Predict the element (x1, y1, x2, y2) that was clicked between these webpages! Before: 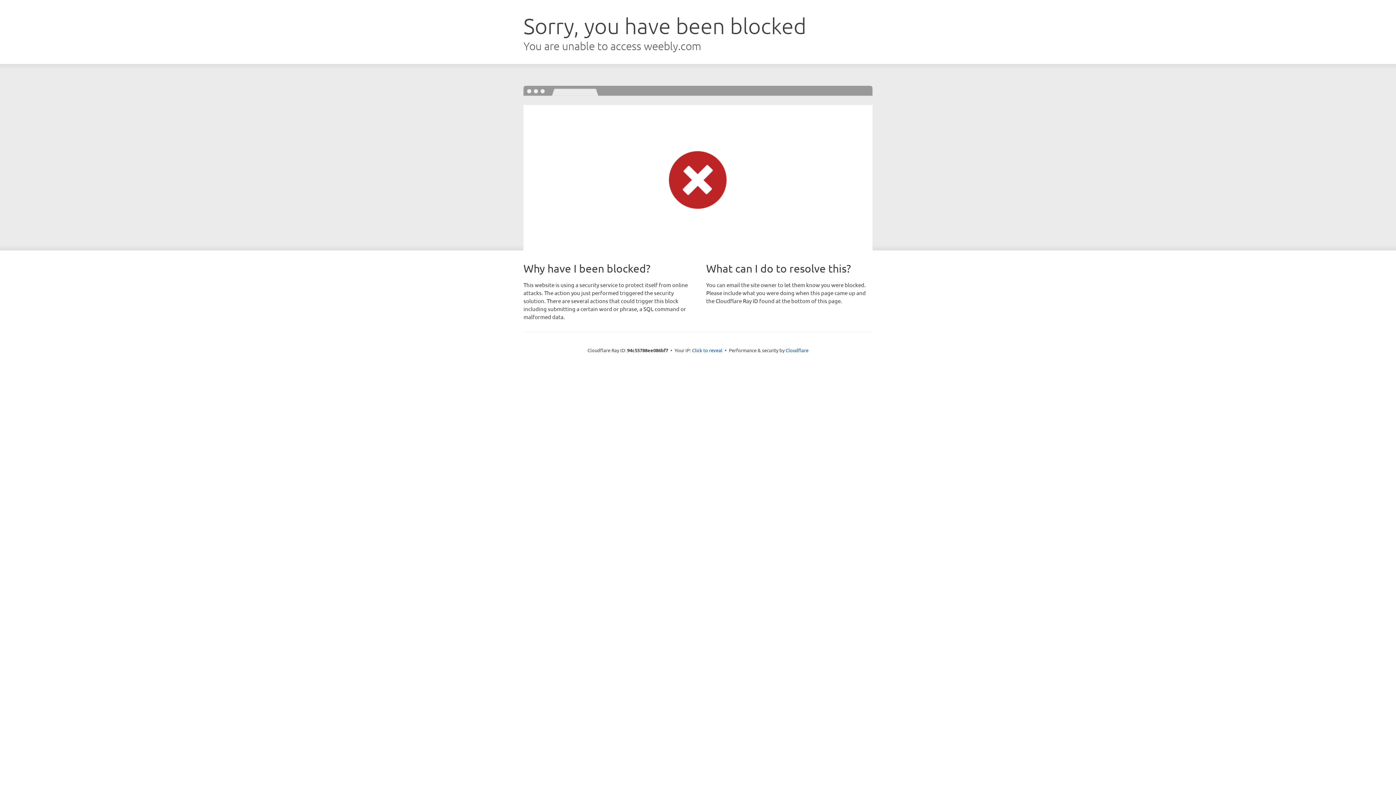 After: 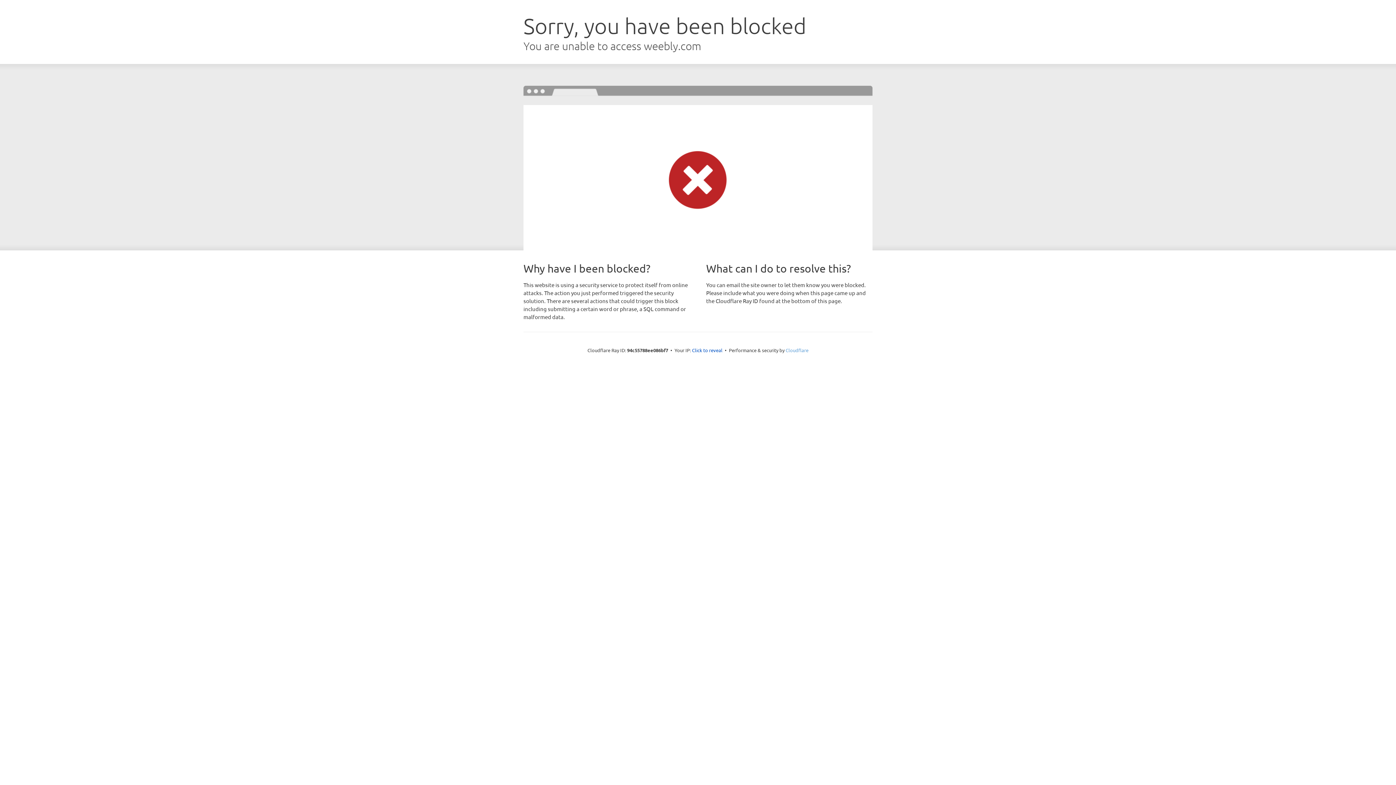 Action: bbox: (785, 347, 808, 353) label: Cloudflare